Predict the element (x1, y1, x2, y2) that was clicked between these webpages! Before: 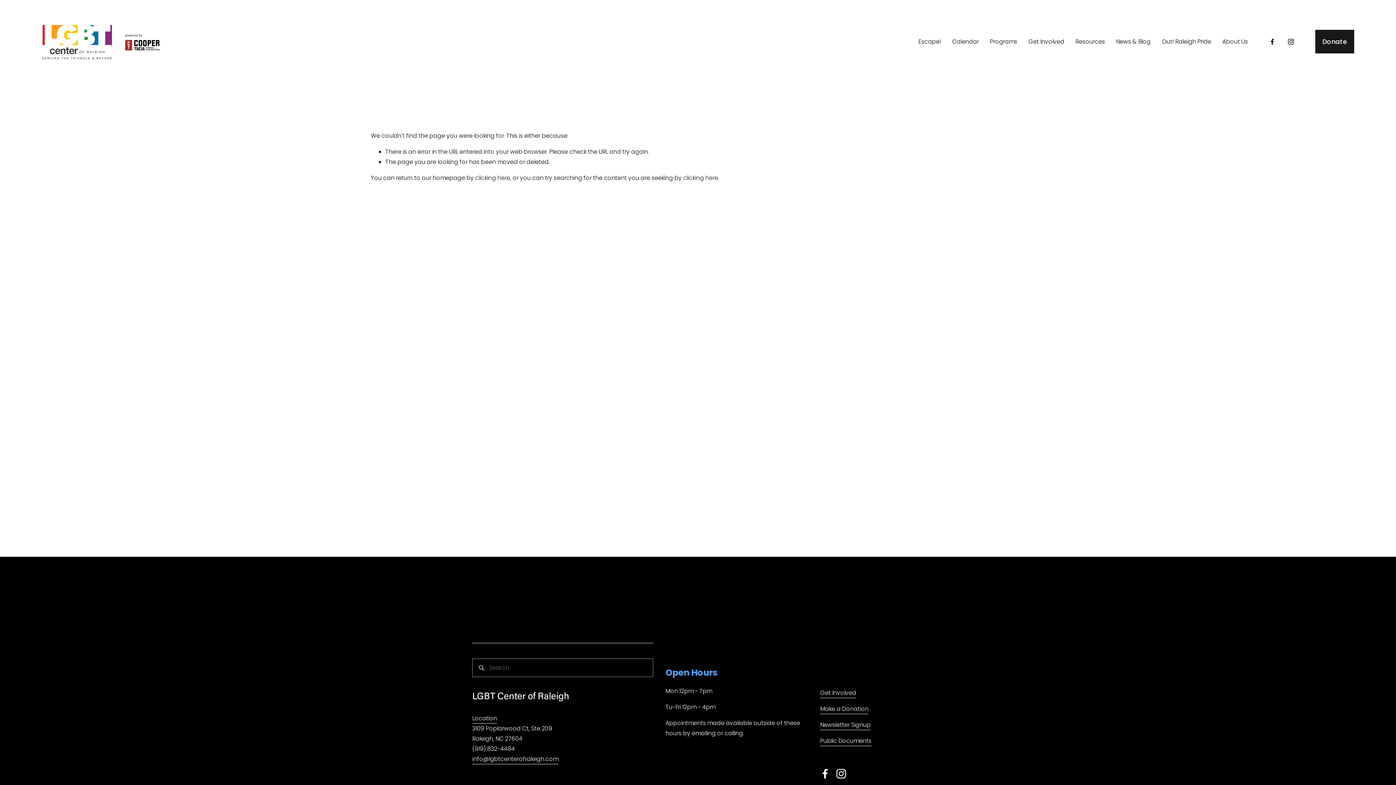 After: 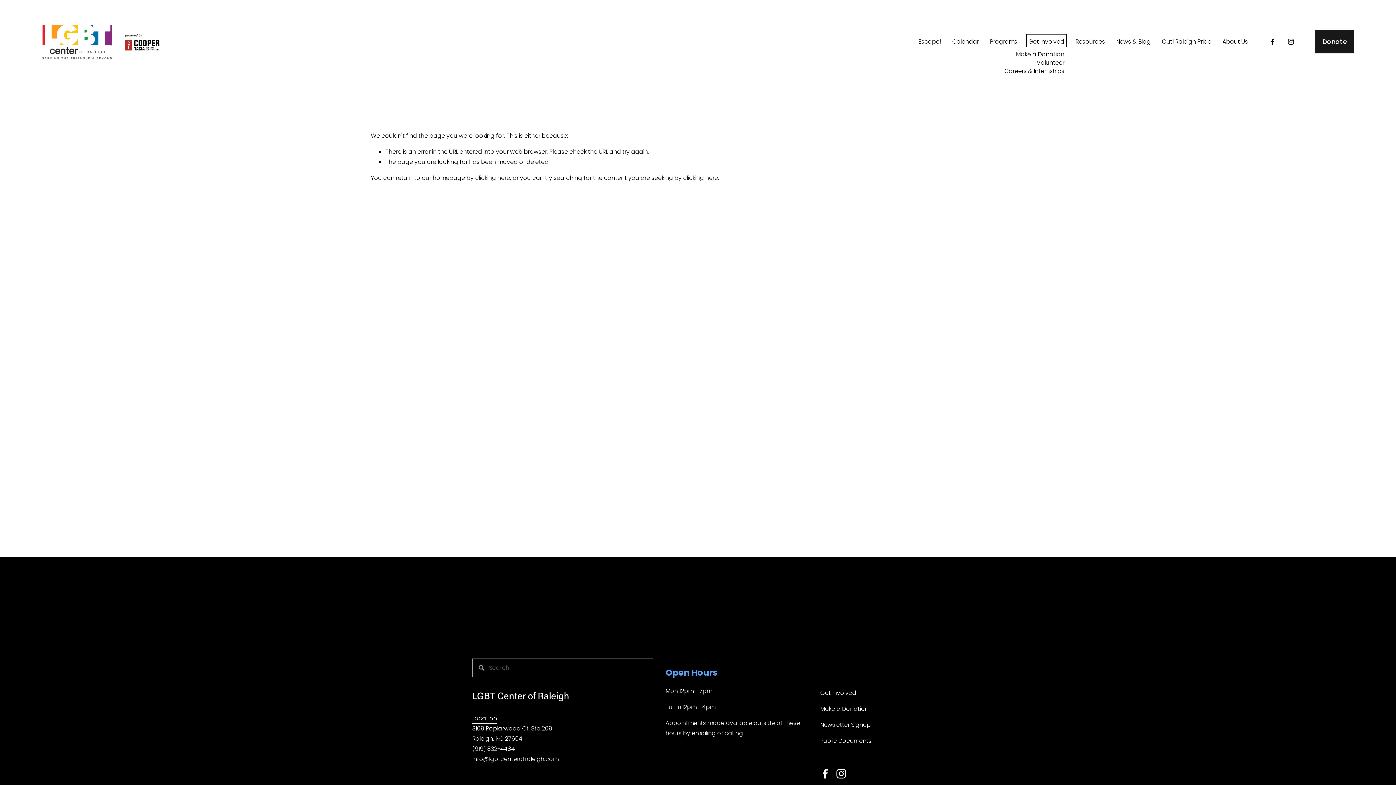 Action: bbox: (1028, 35, 1064, 47) label: folder dropdown